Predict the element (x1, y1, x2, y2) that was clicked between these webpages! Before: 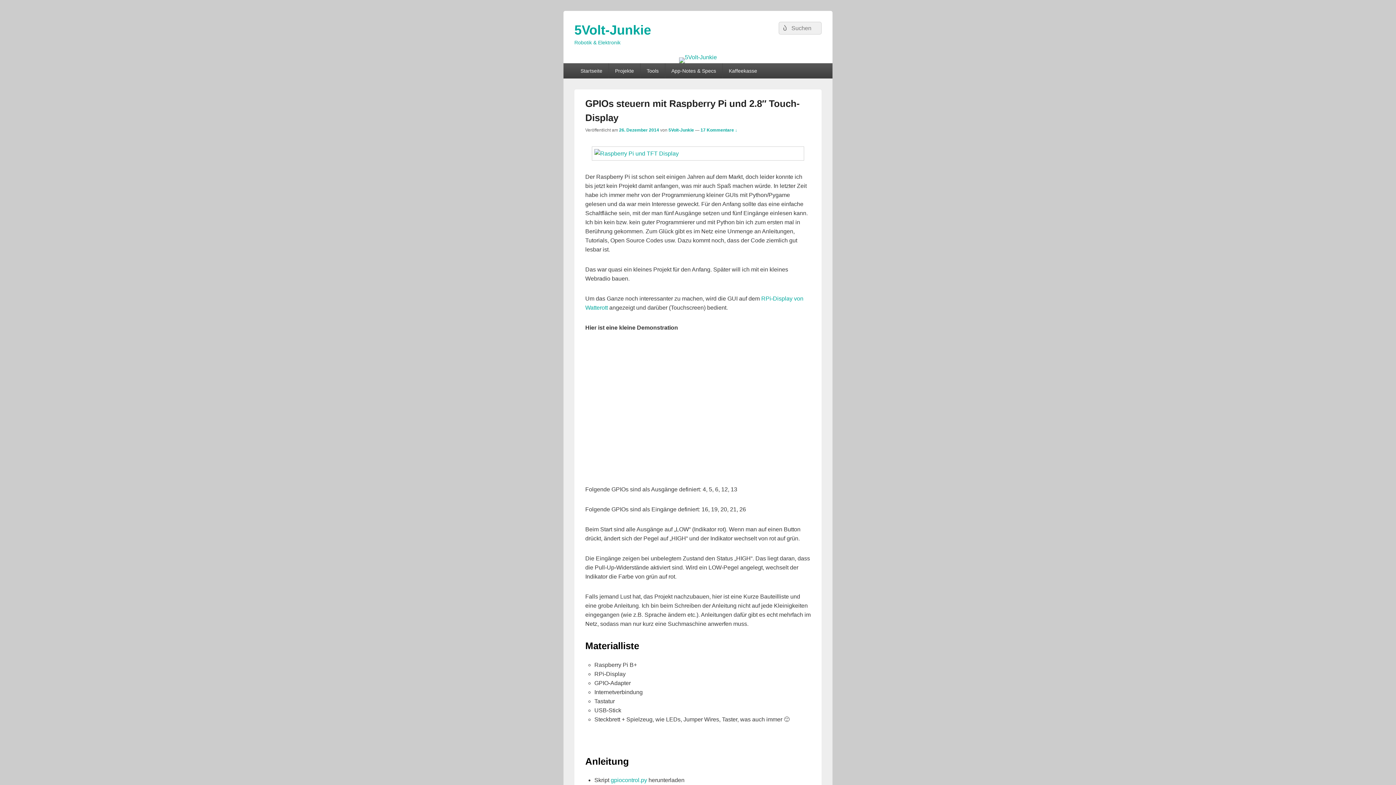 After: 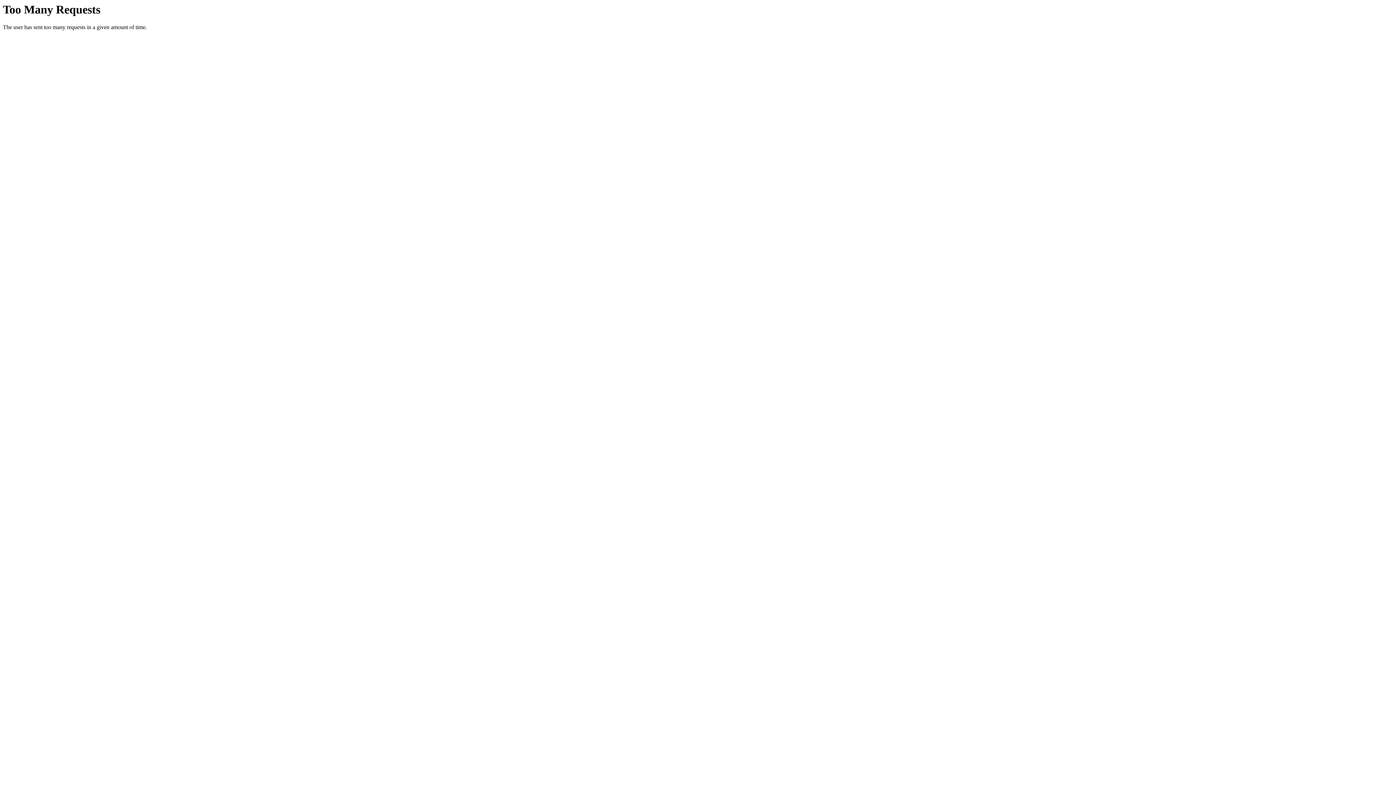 Action: label: Projekte bbox: (609, 63, 640, 78)